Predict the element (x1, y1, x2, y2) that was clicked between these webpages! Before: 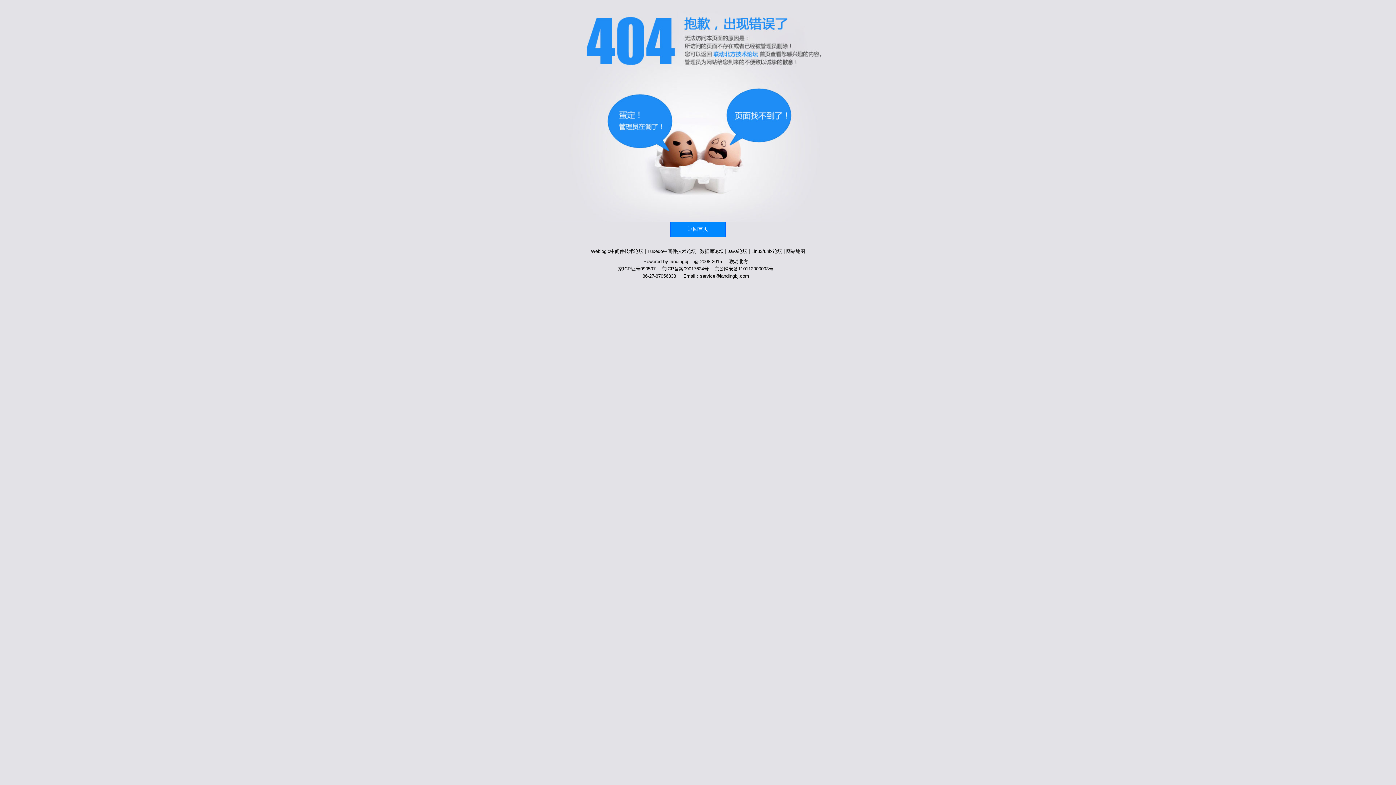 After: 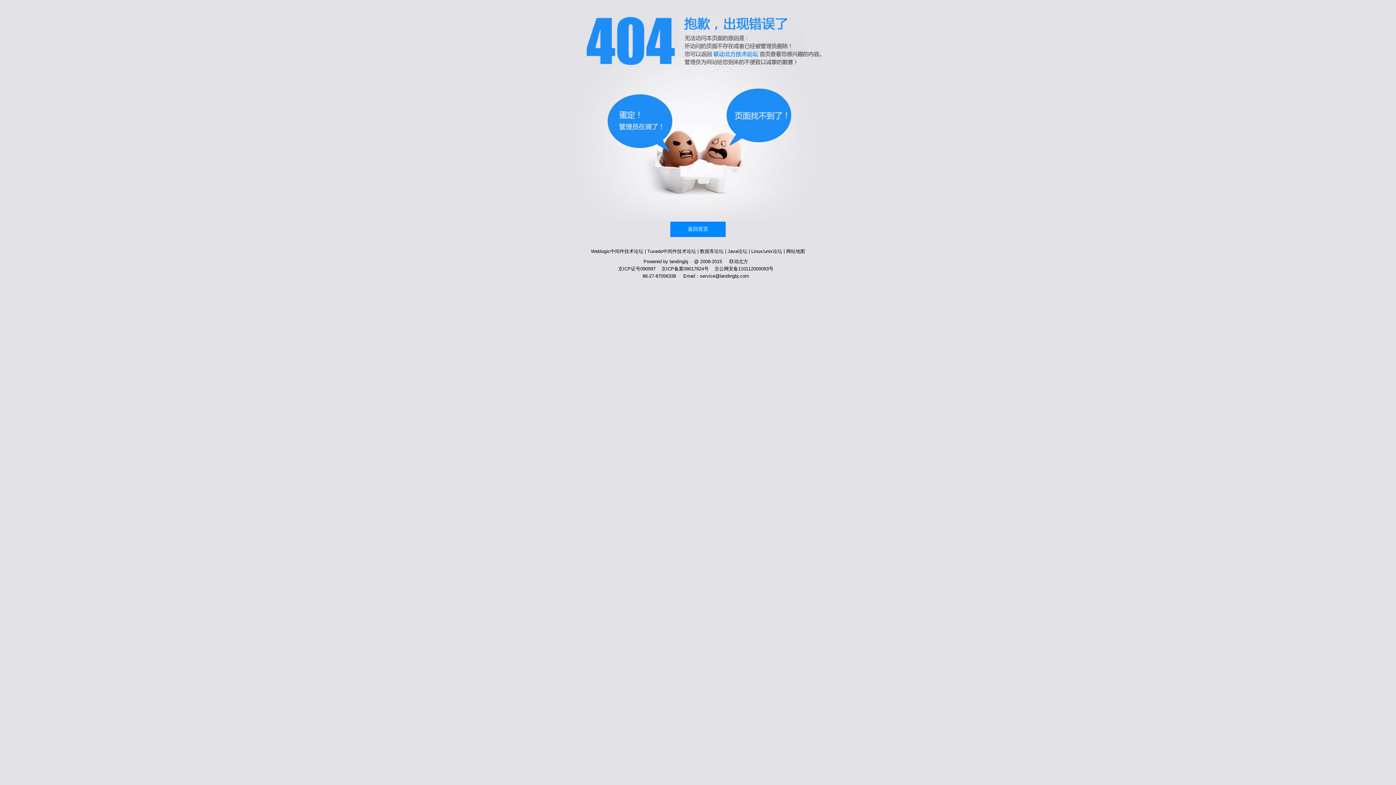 Action: label: 联动北方 bbox: (729, 258, 748, 265)